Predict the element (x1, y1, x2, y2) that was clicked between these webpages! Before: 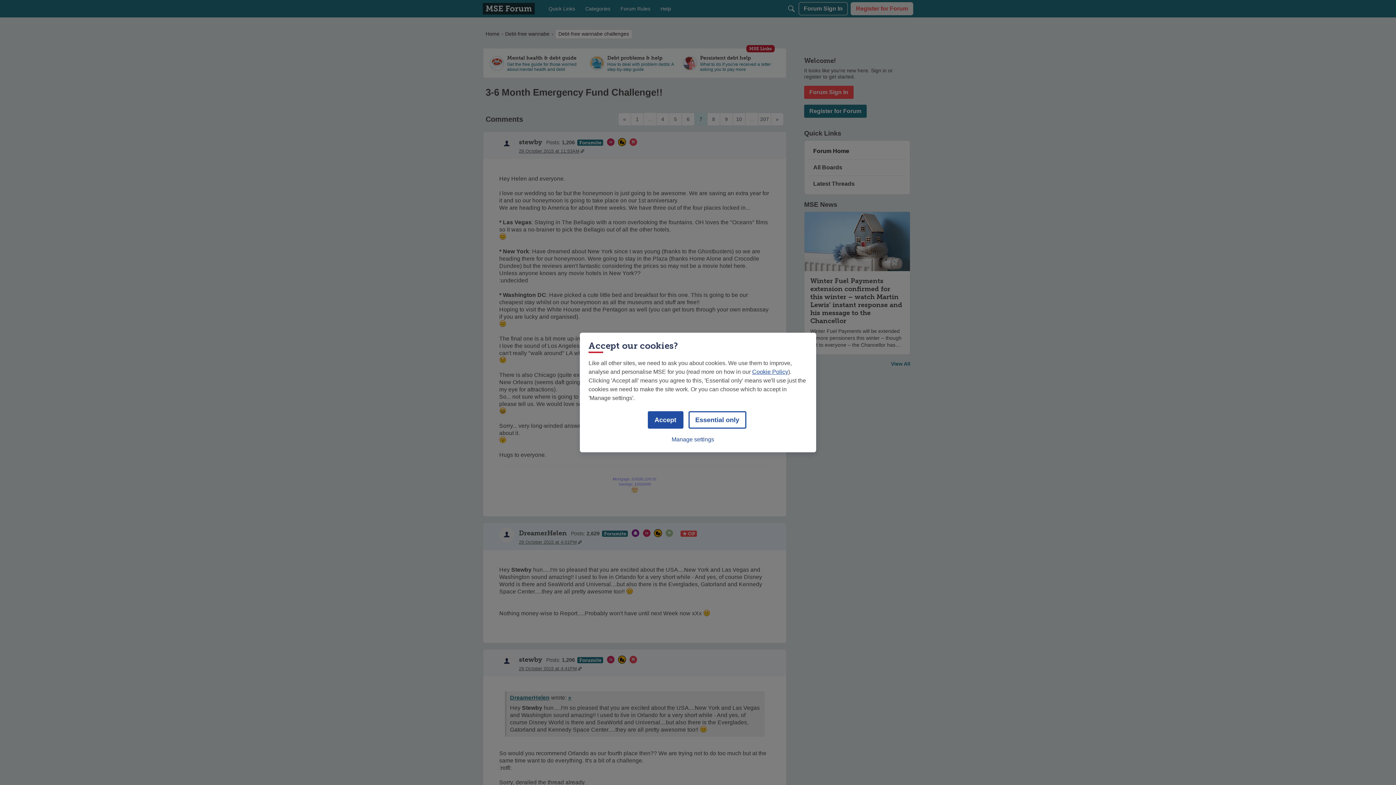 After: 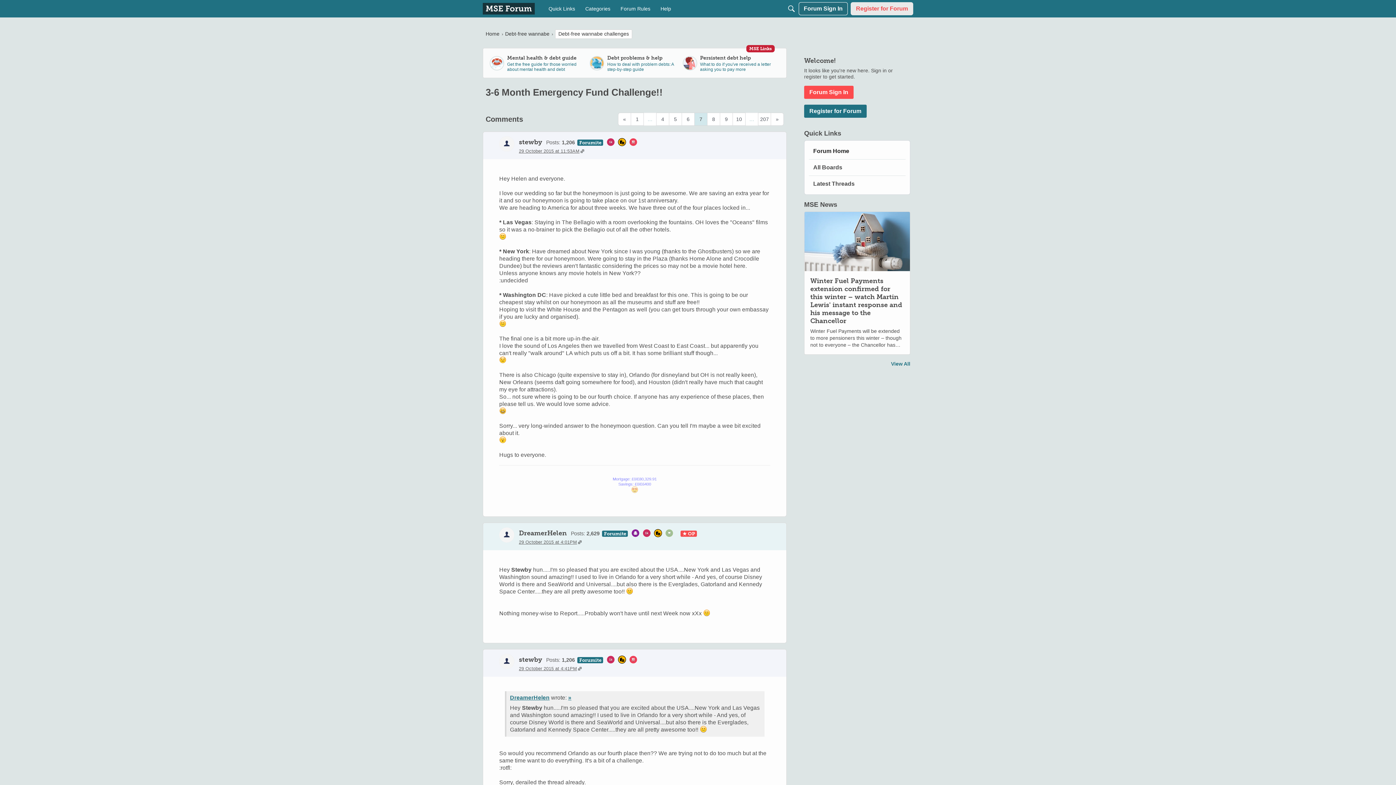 Action: bbox: (647, 411, 683, 428) label: Accept